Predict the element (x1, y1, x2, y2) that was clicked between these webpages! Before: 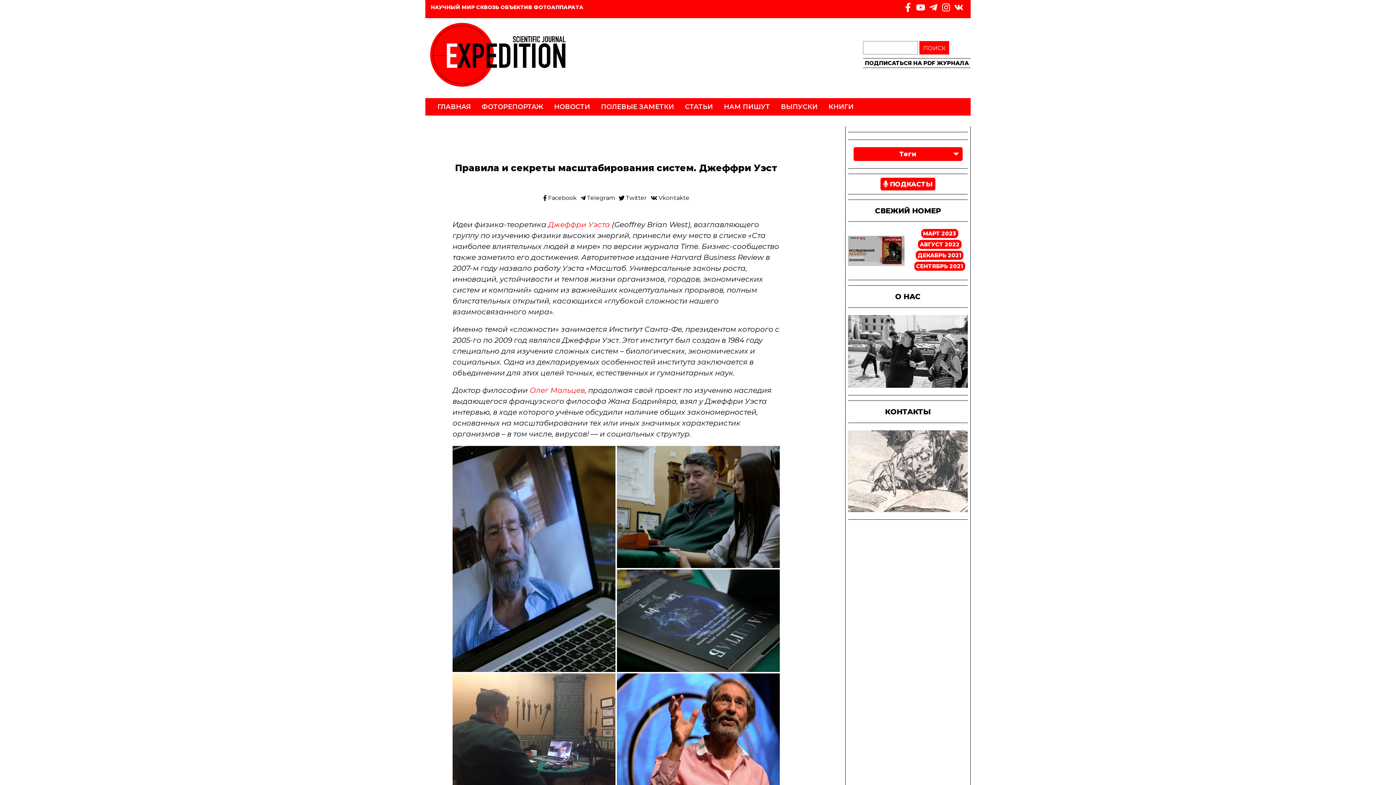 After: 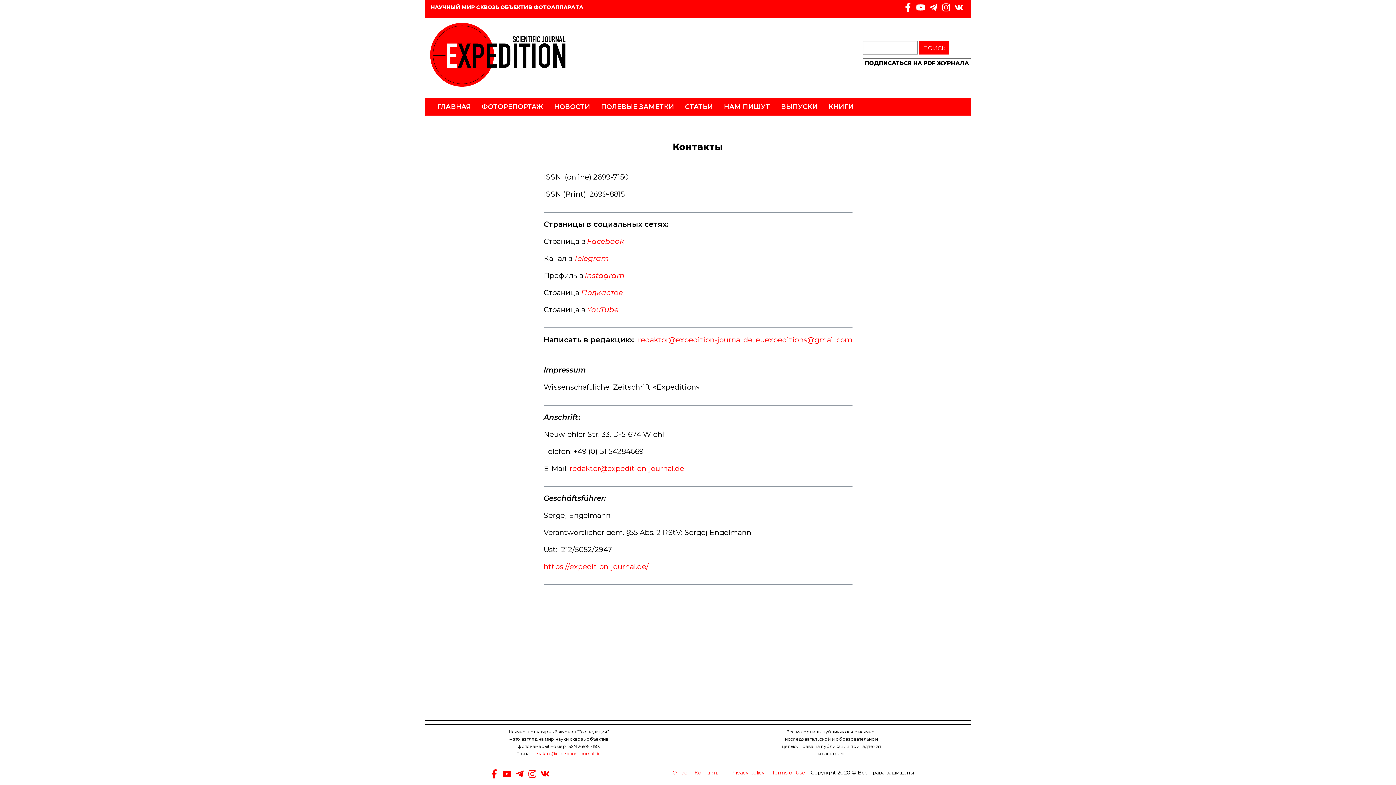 Action: label: КОНТАКТЫ bbox: (848, 400, 968, 519)